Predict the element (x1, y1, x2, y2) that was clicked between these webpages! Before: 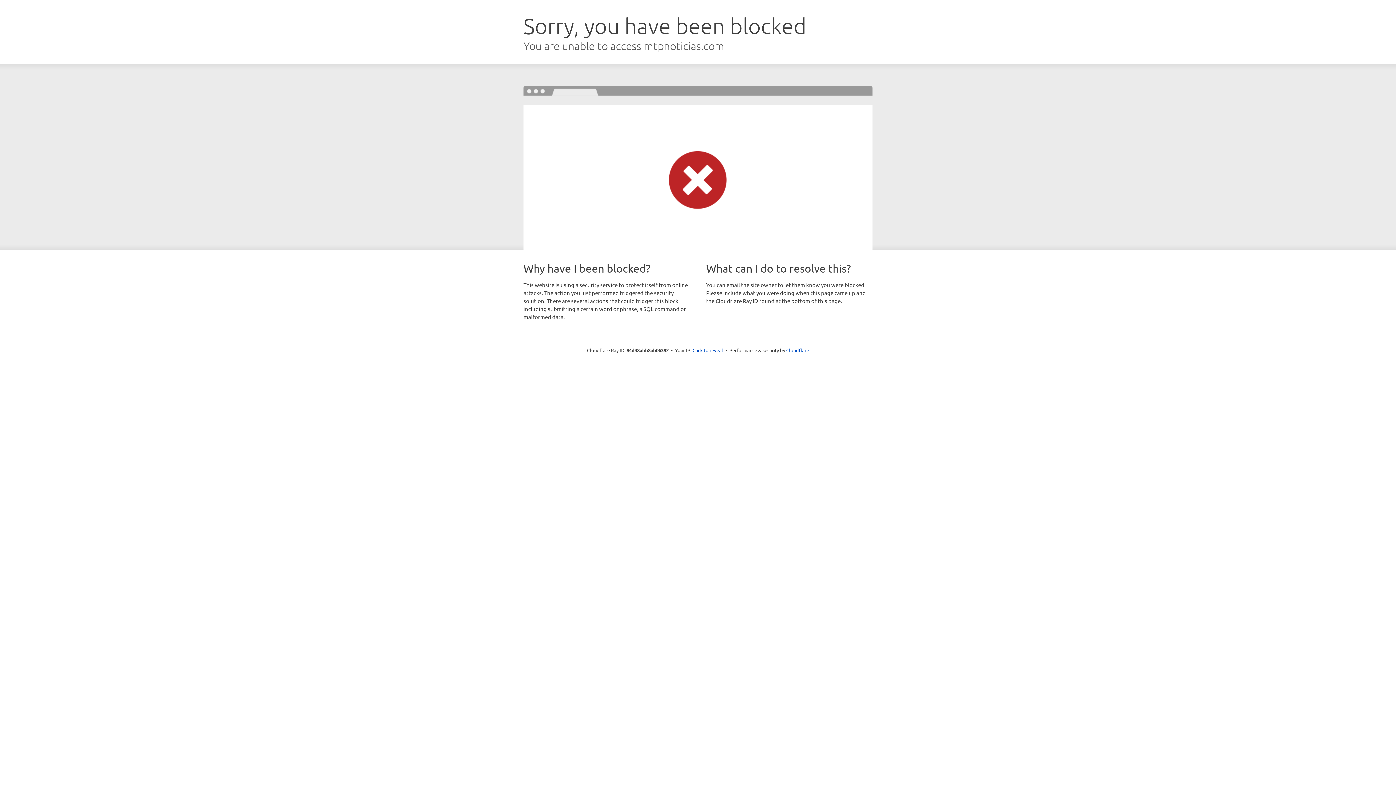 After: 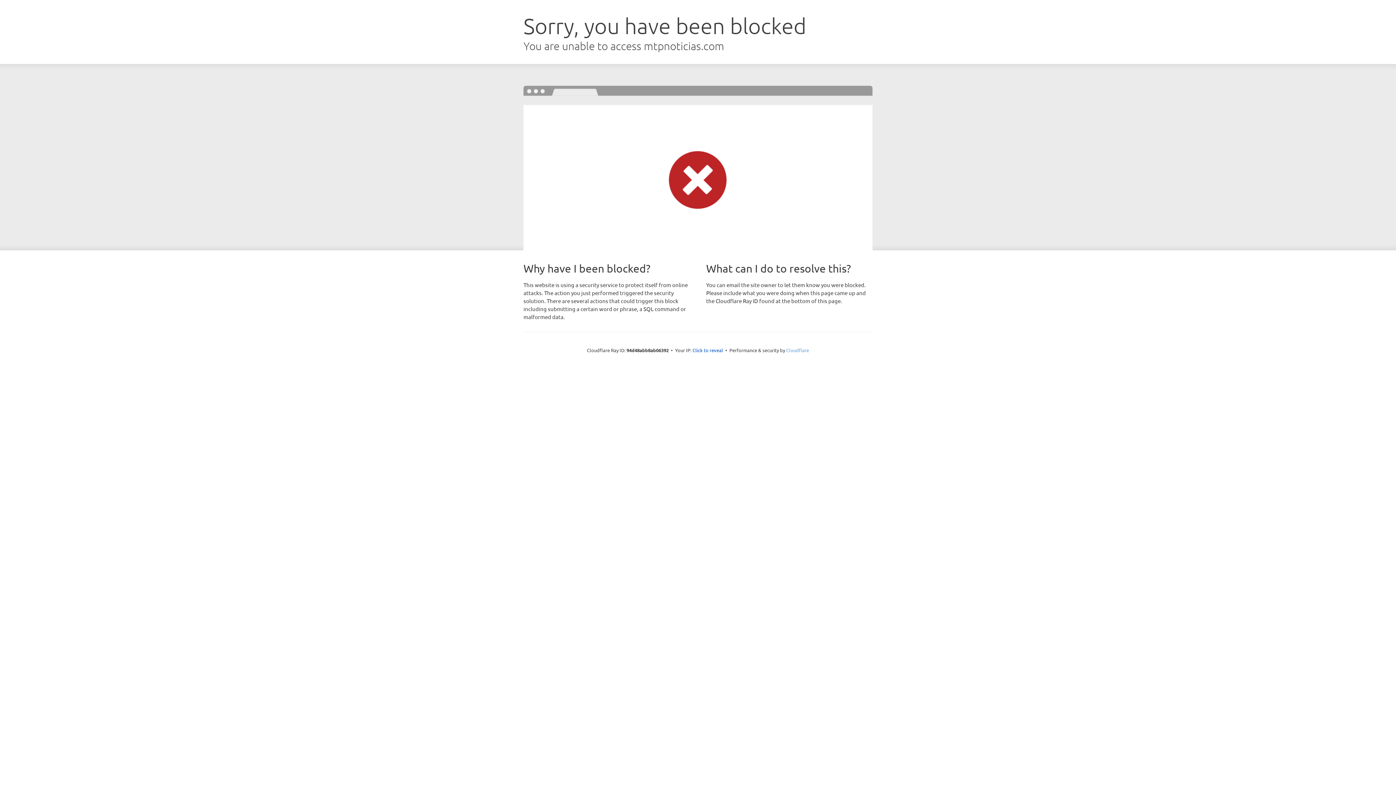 Action: bbox: (786, 347, 809, 353) label: Cloudflare